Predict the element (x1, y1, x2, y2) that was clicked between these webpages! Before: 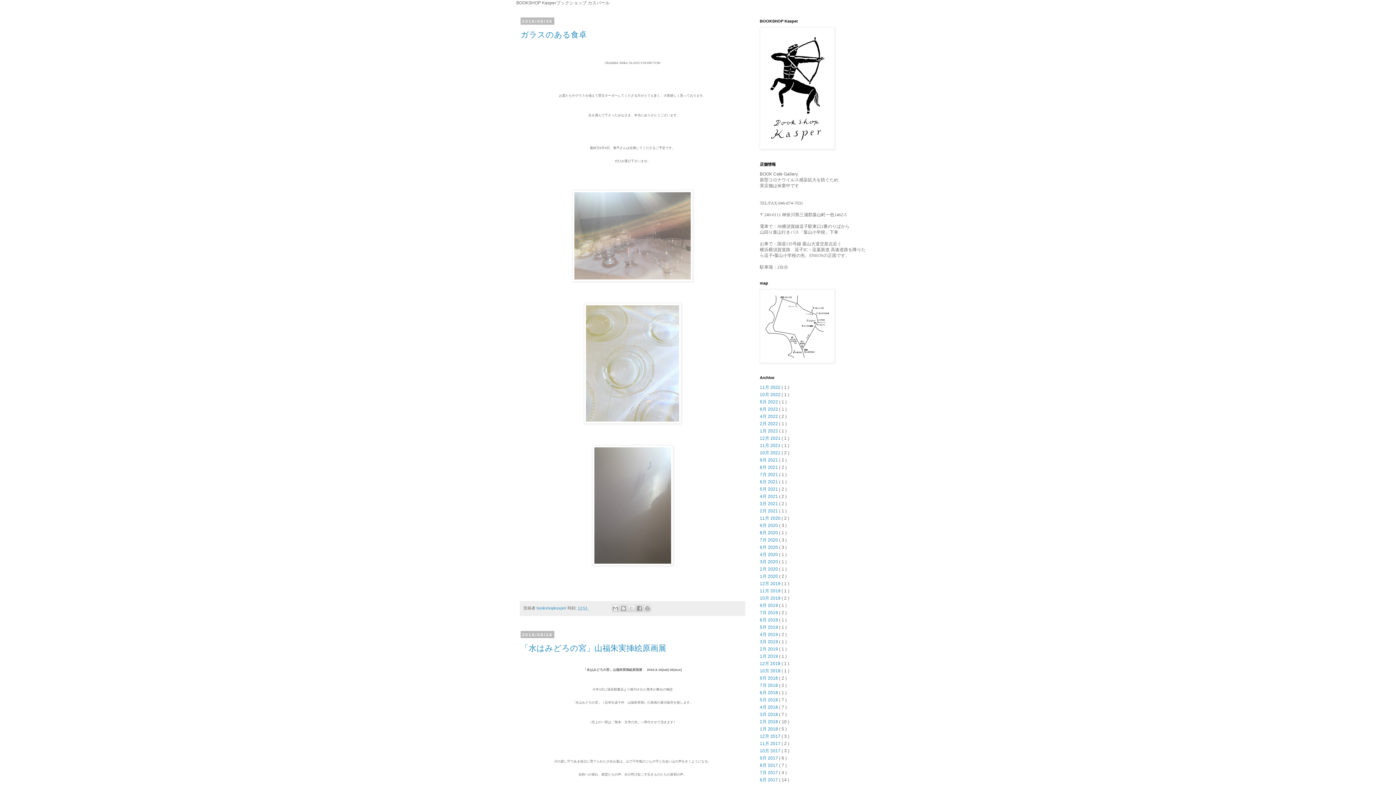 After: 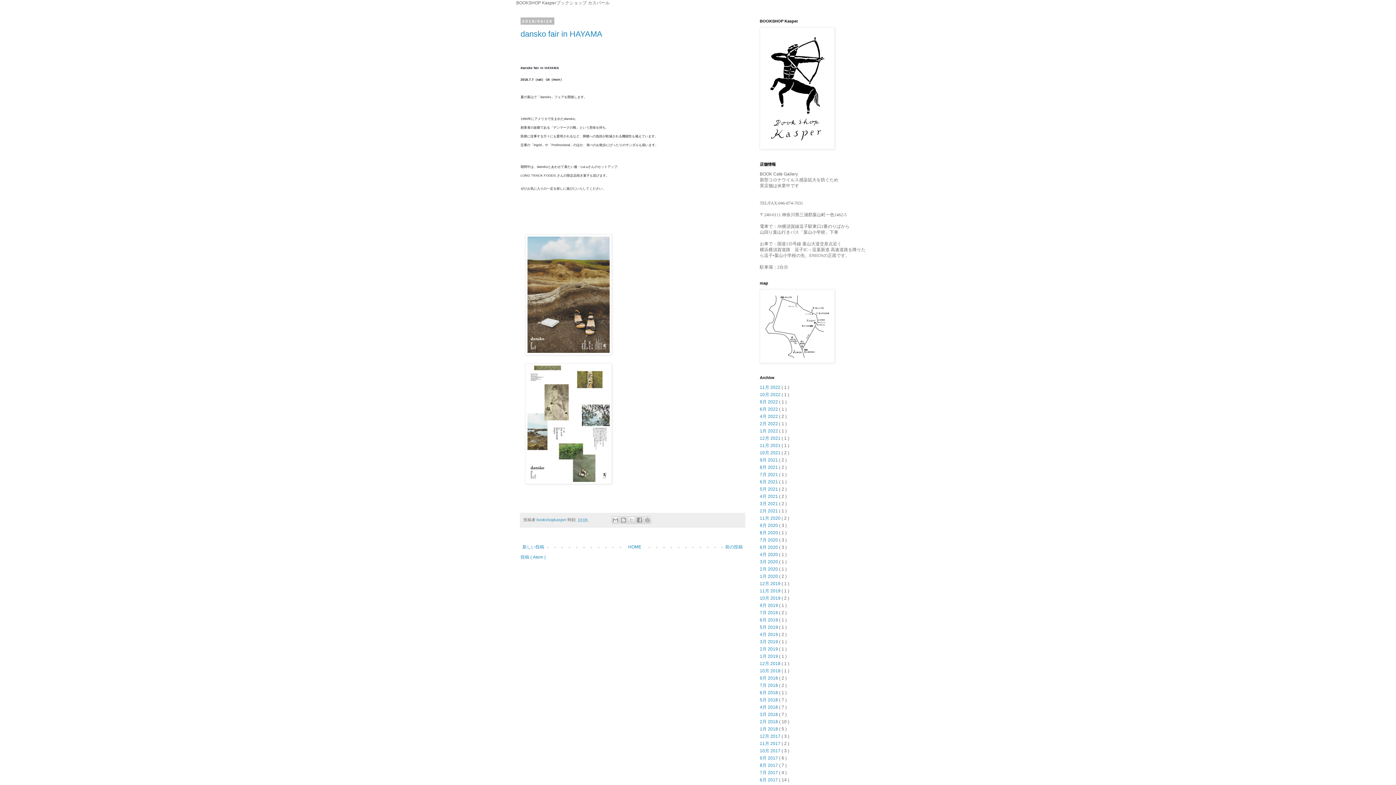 Action: label: 6月 2018  bbox: (760, 690, 779, 695)